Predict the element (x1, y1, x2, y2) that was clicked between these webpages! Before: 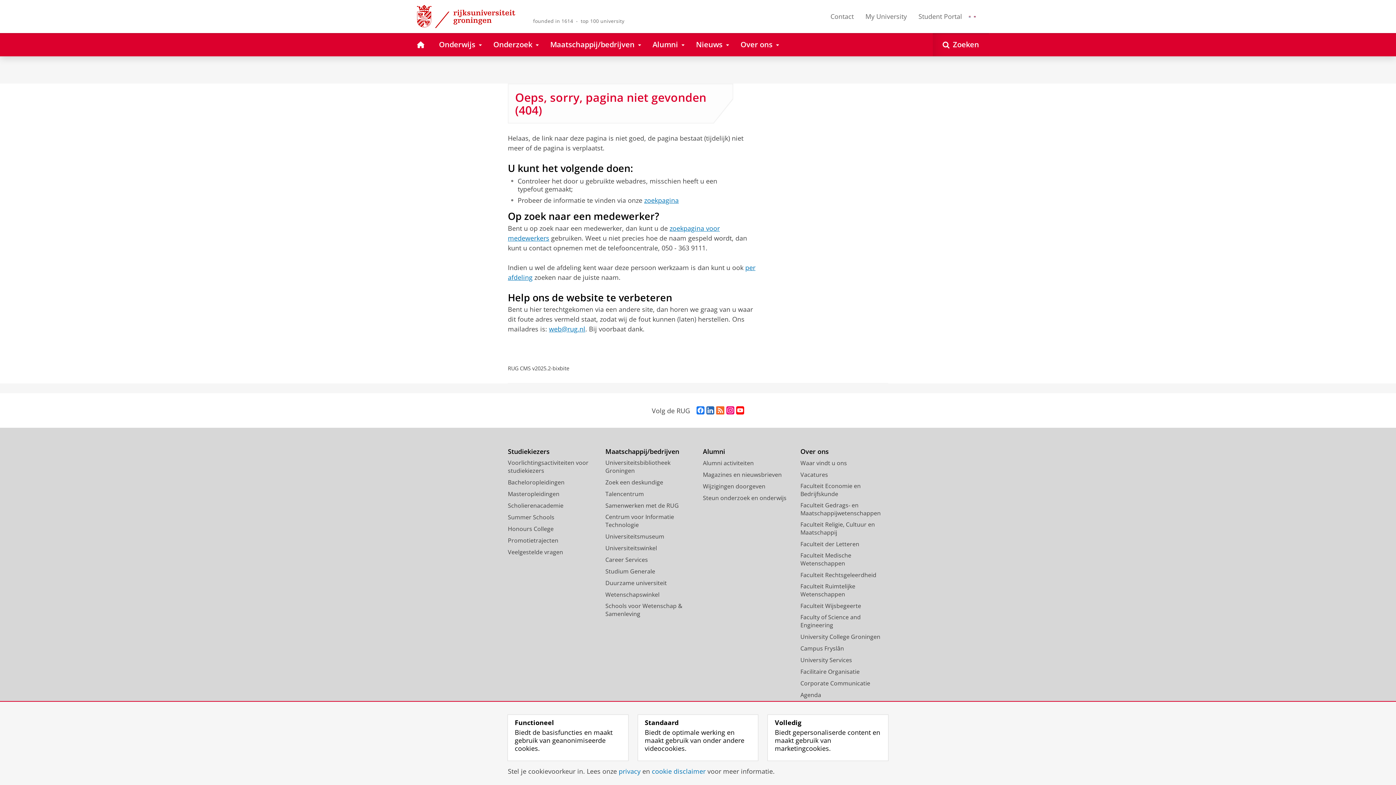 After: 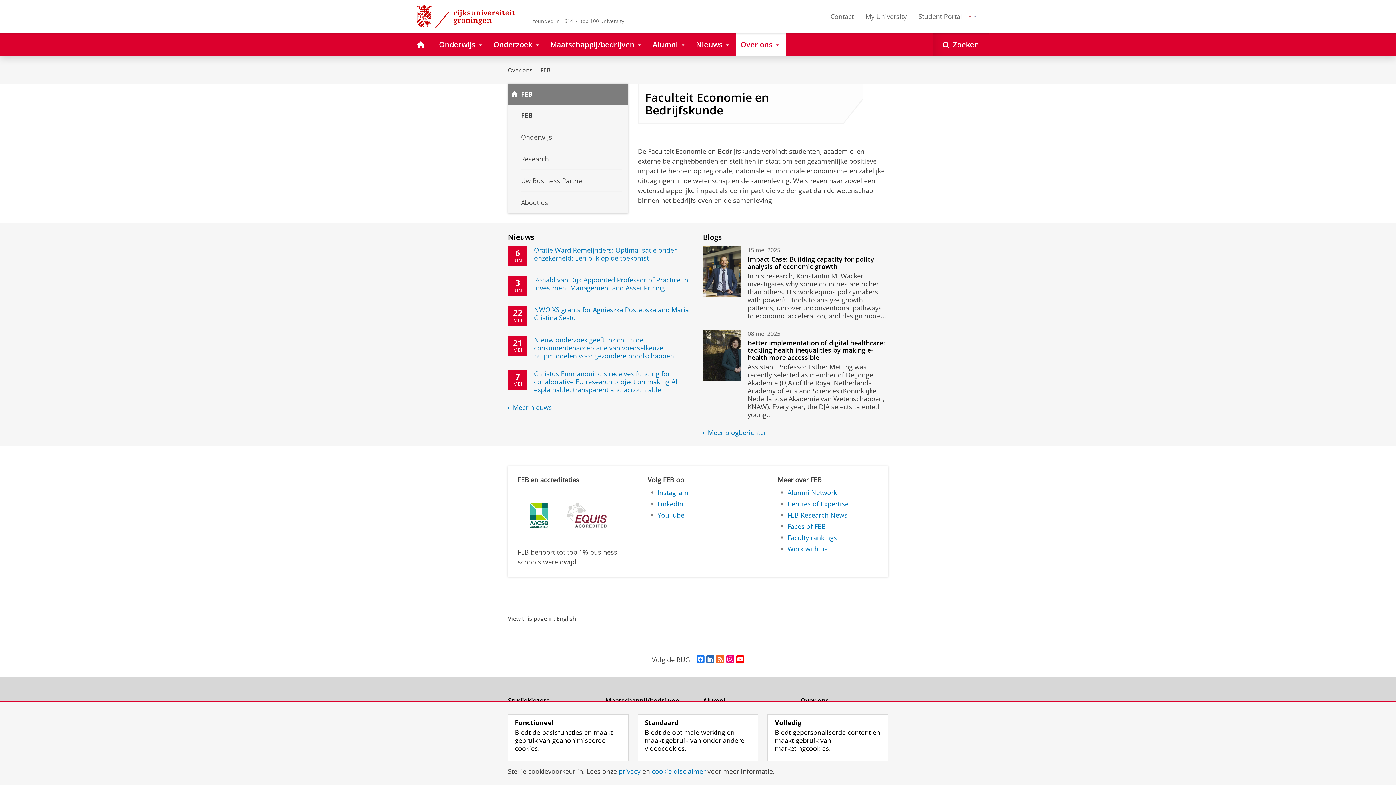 Action: label: Faculteit Economie en Bedrijfskunde bbox: (800, 482, 888, 498)